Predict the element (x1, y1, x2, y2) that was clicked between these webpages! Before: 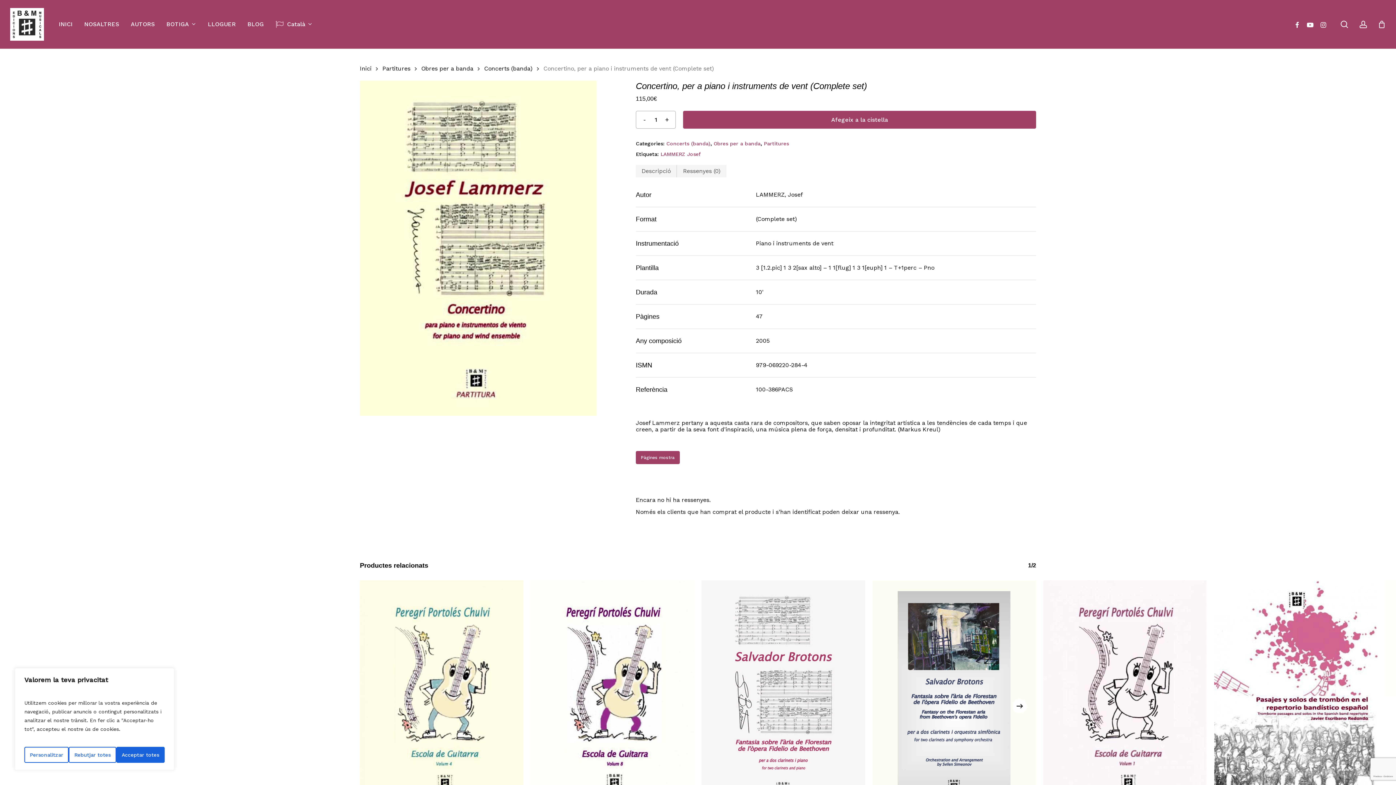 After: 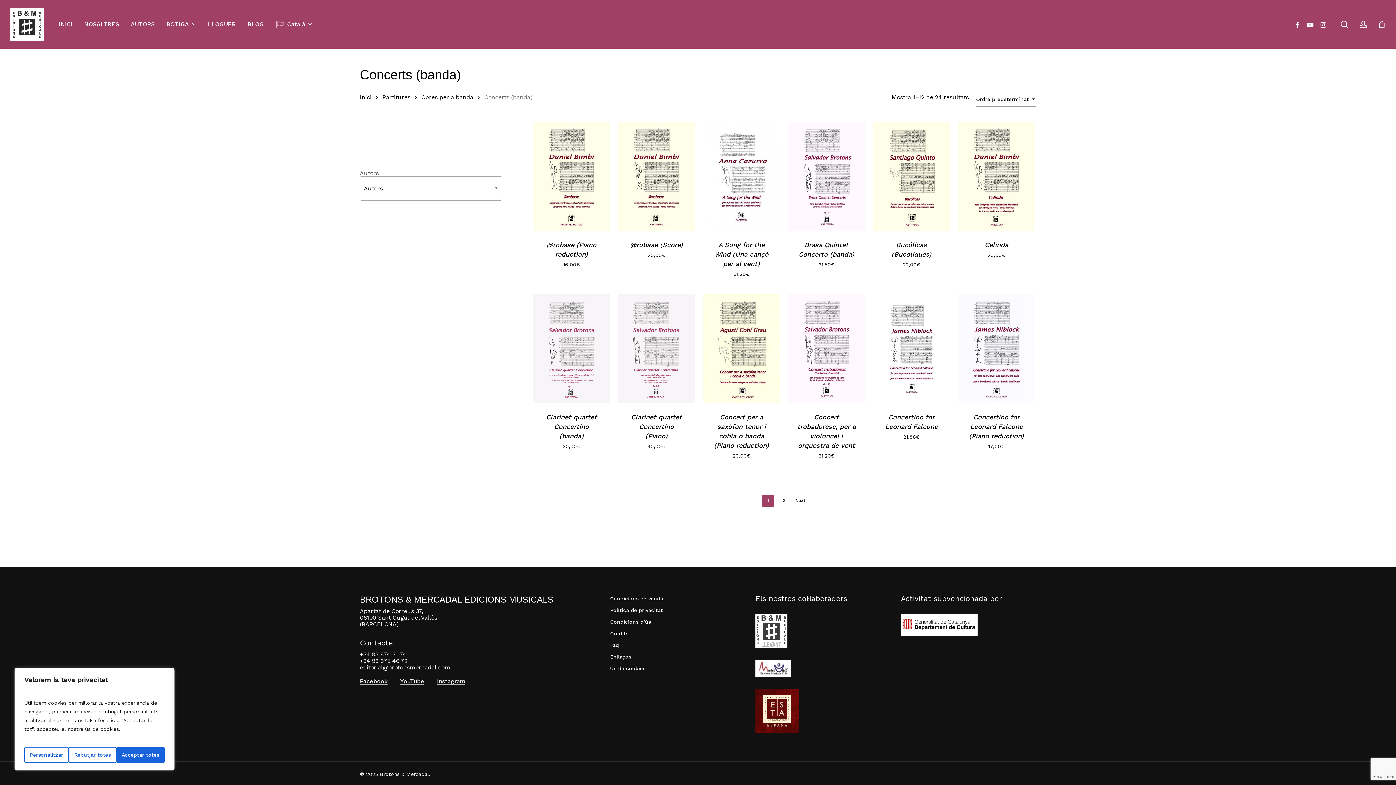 Action: bbox: (484, 64, 532, 72) label: Concerts (banda)